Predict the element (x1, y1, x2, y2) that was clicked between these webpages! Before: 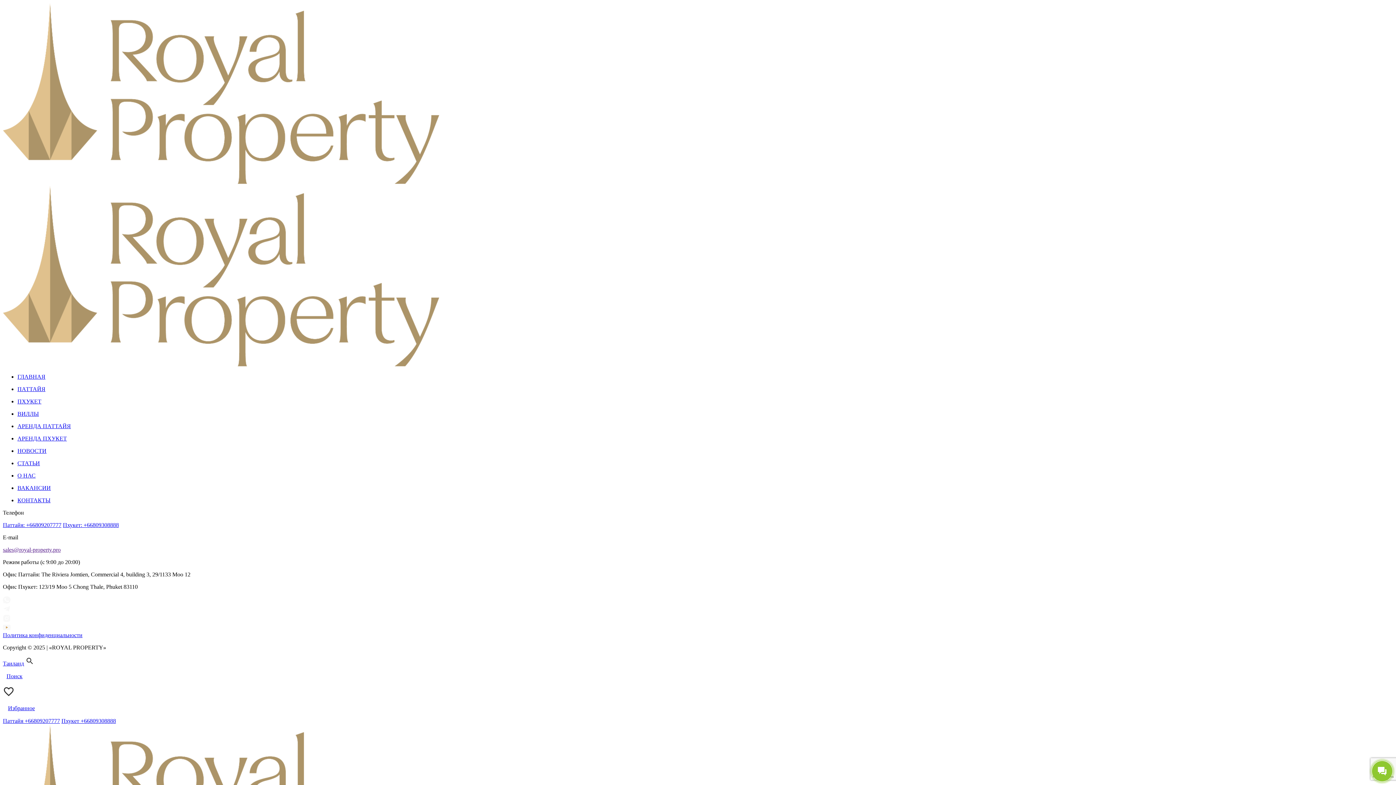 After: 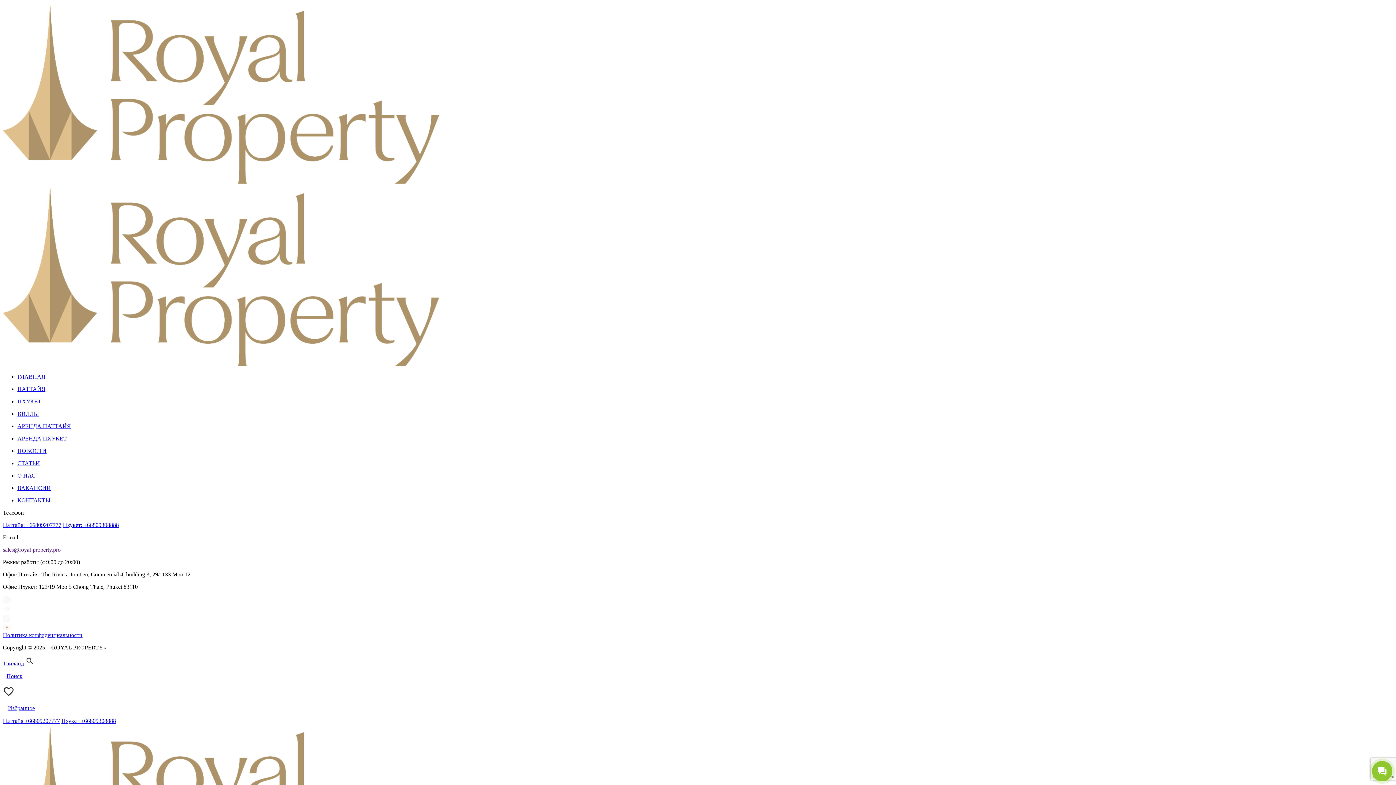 Action: bbox: (17, 472, 35, 478) label: О НАС